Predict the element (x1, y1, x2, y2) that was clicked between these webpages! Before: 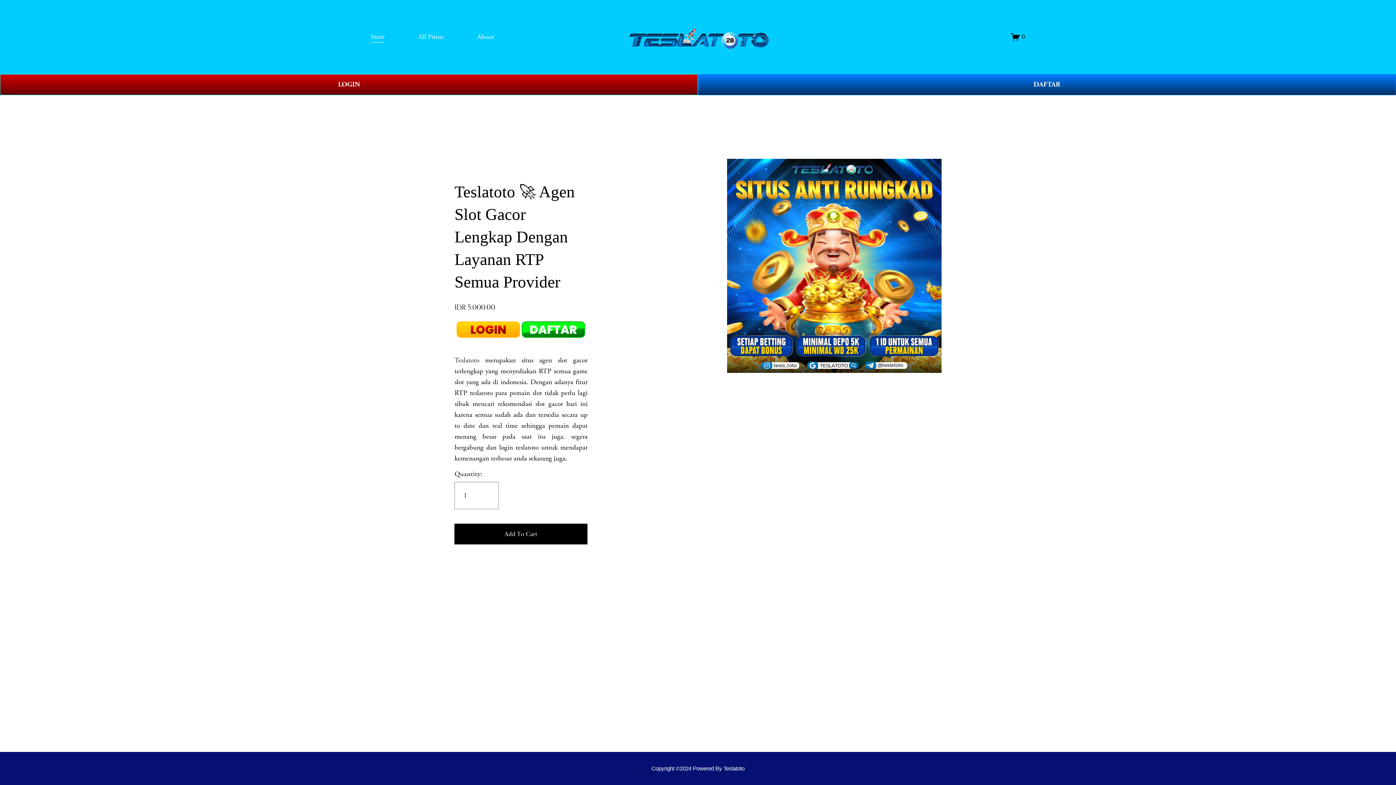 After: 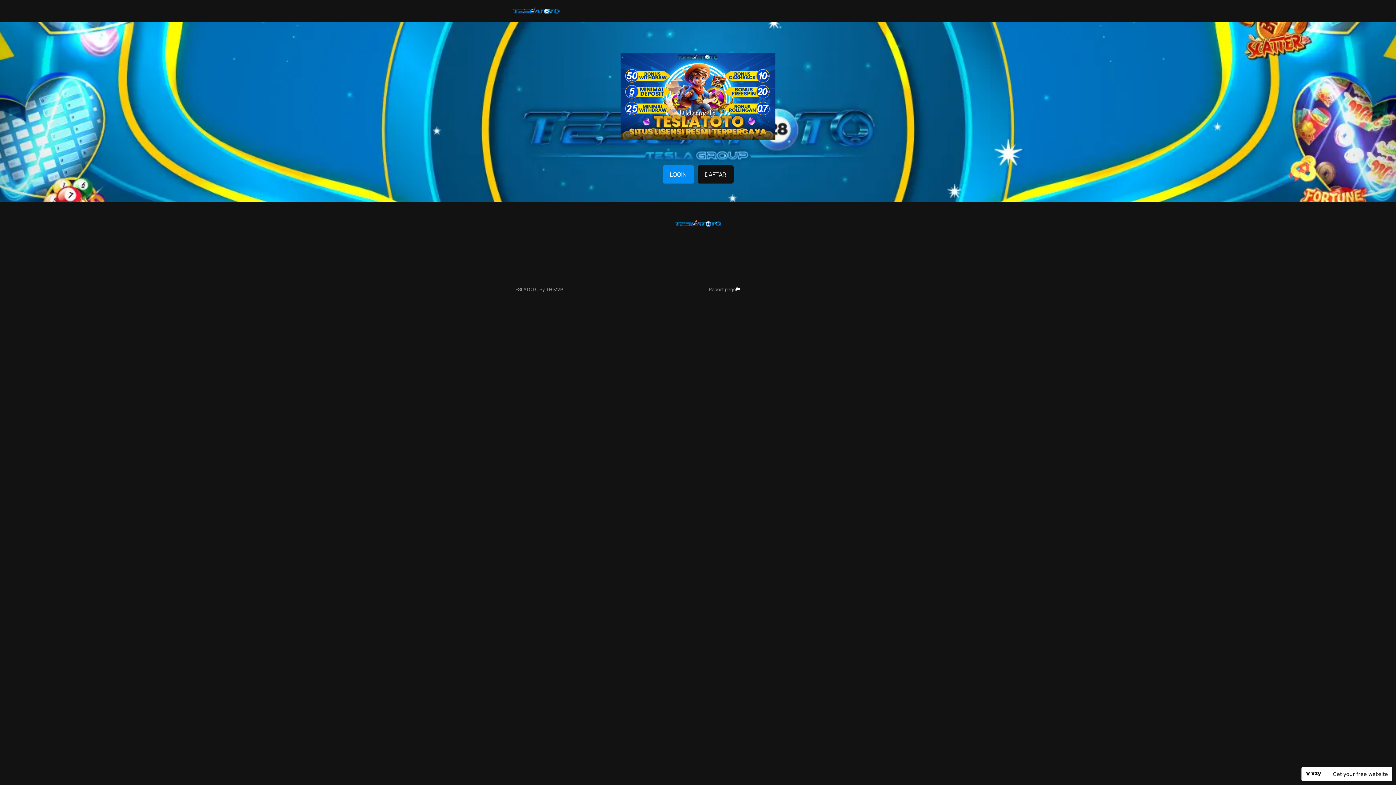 Action: label: Copyright ©2024 Powered By Teslatoto bbox: (651, 765, 744, 772)